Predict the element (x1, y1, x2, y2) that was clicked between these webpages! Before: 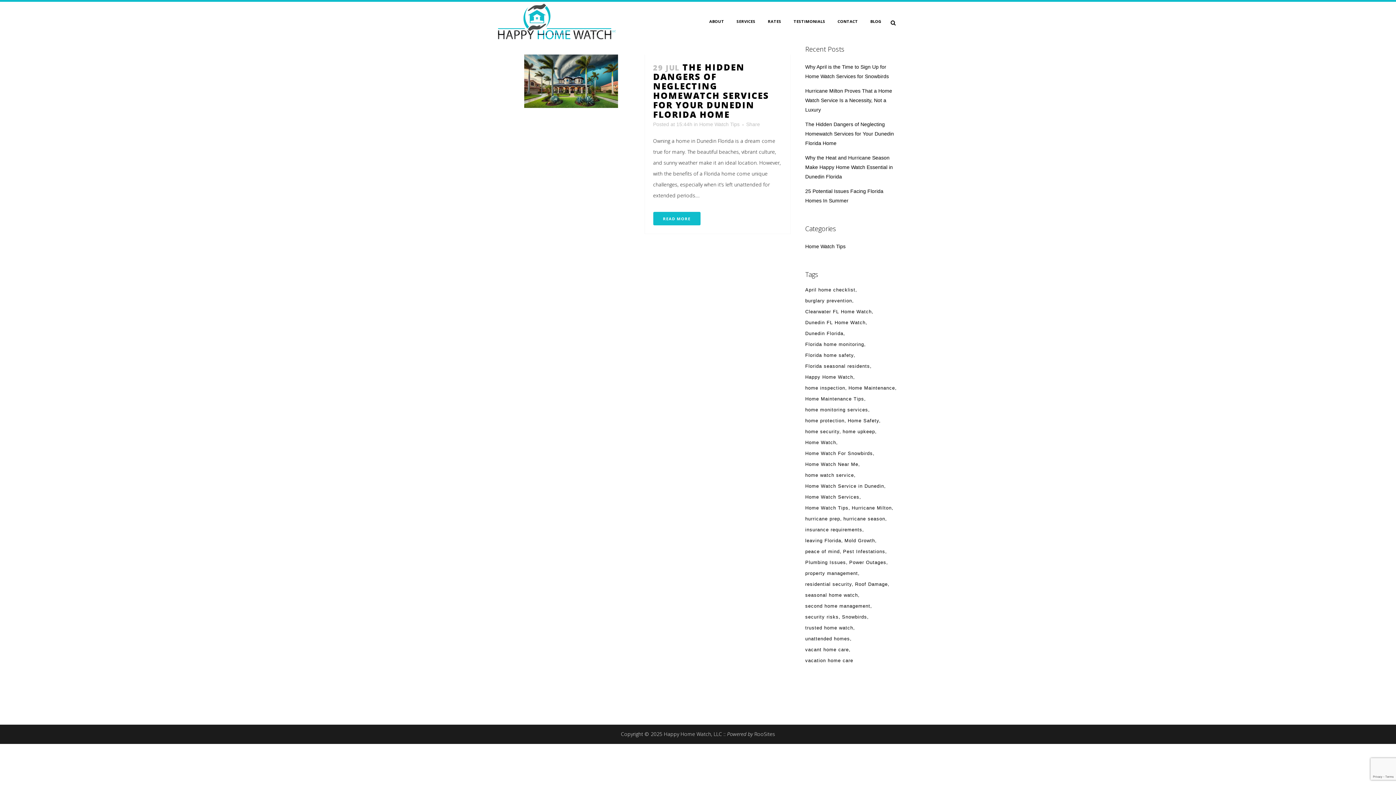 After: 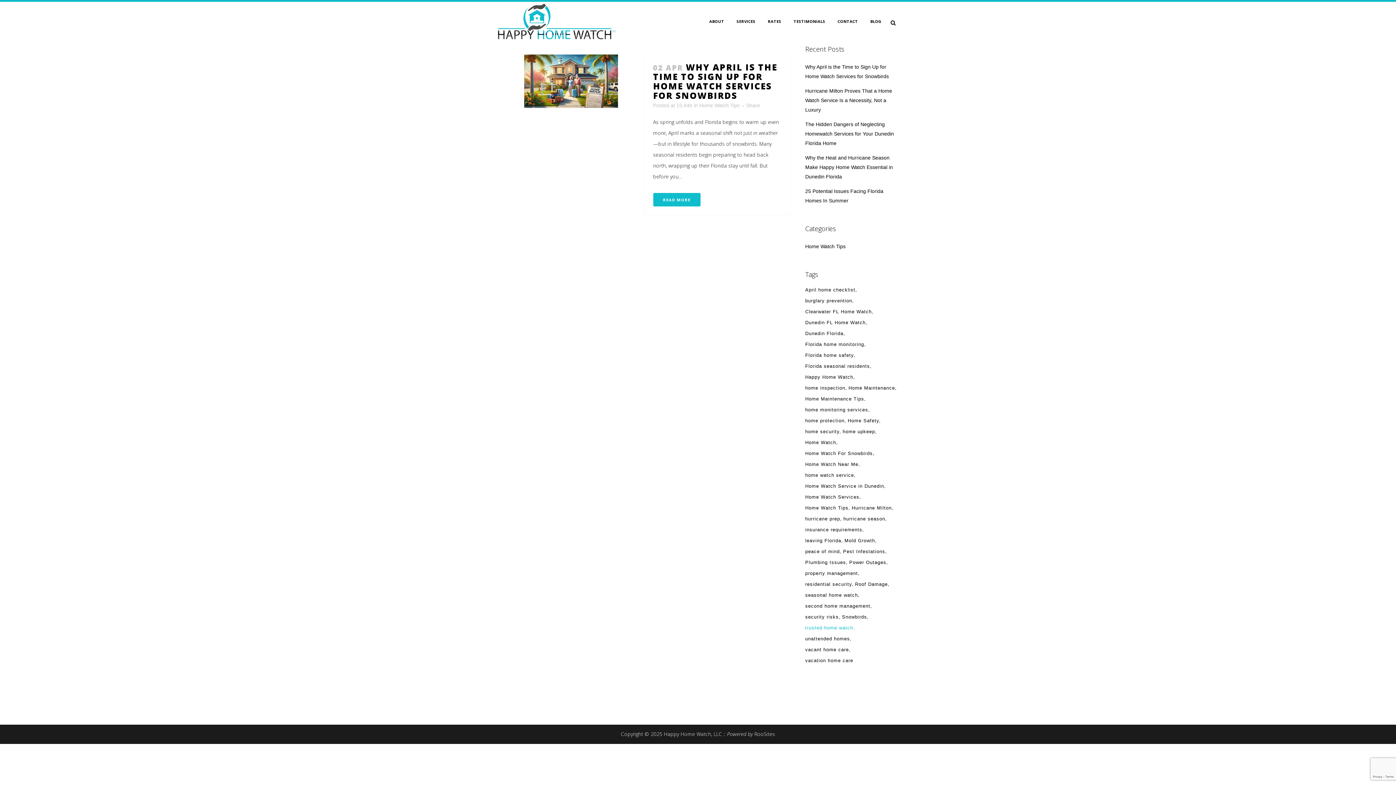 Action: label: trusted home watch (1 item) bbox: (805, 623, 855, 633)